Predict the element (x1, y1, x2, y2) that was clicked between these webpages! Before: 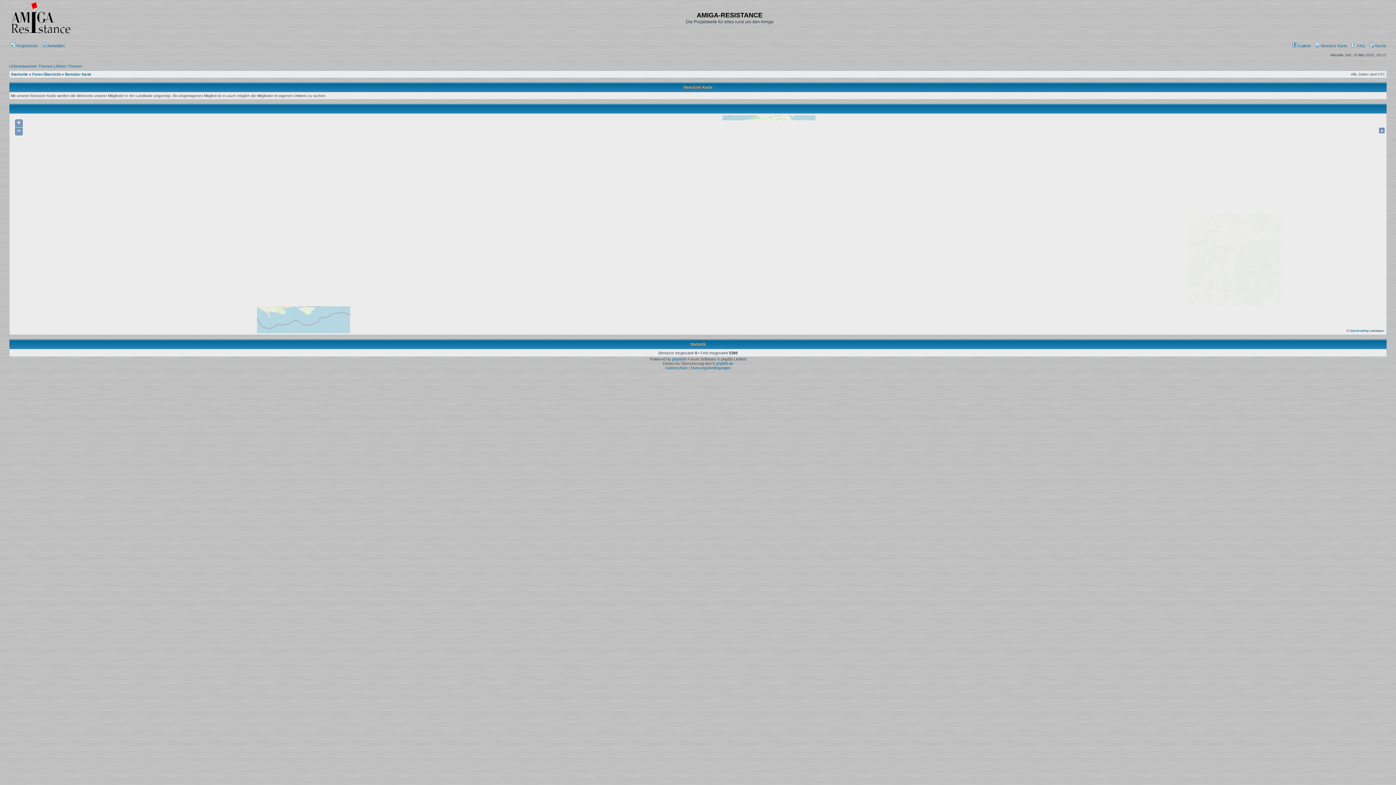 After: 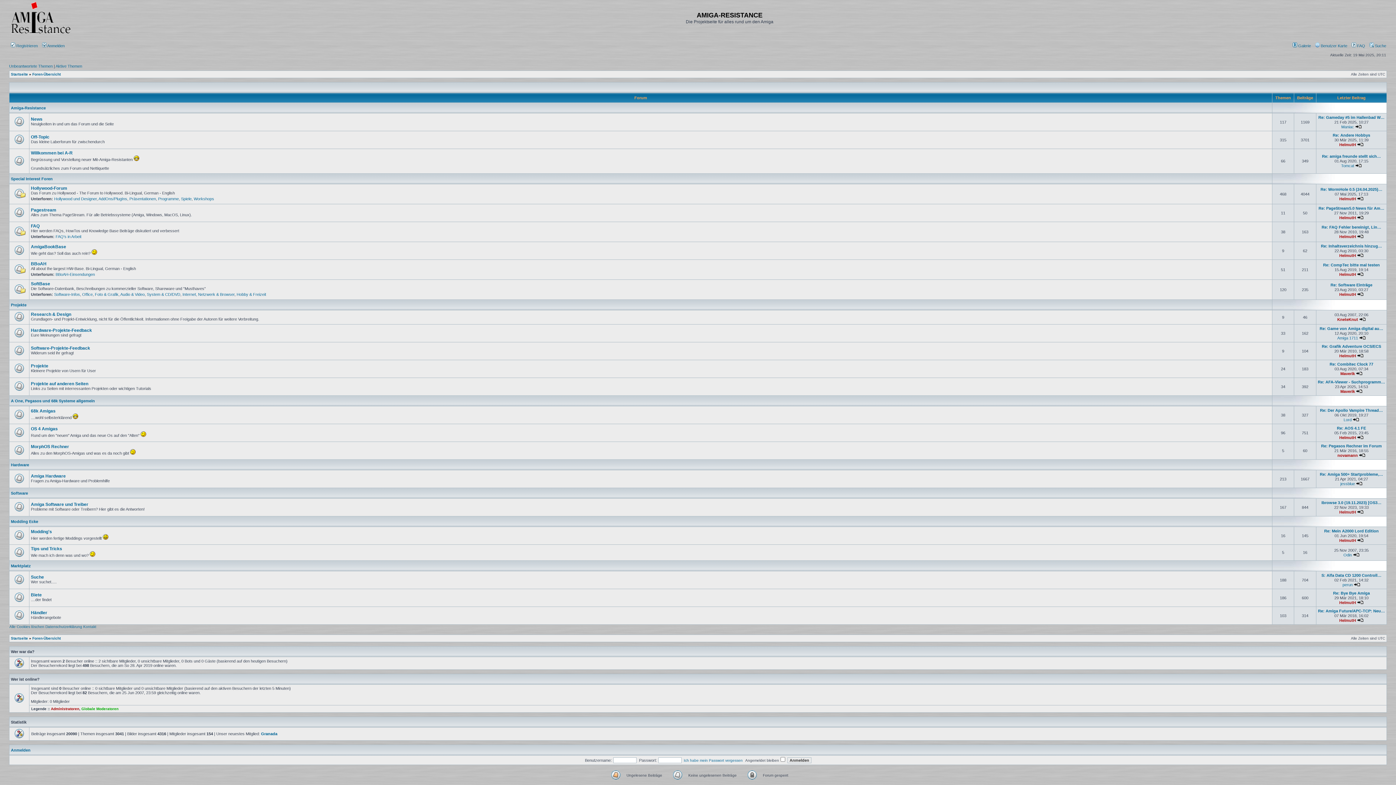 Action: label: Foren-Übersicht bbox: (32, 72, 60, 76)